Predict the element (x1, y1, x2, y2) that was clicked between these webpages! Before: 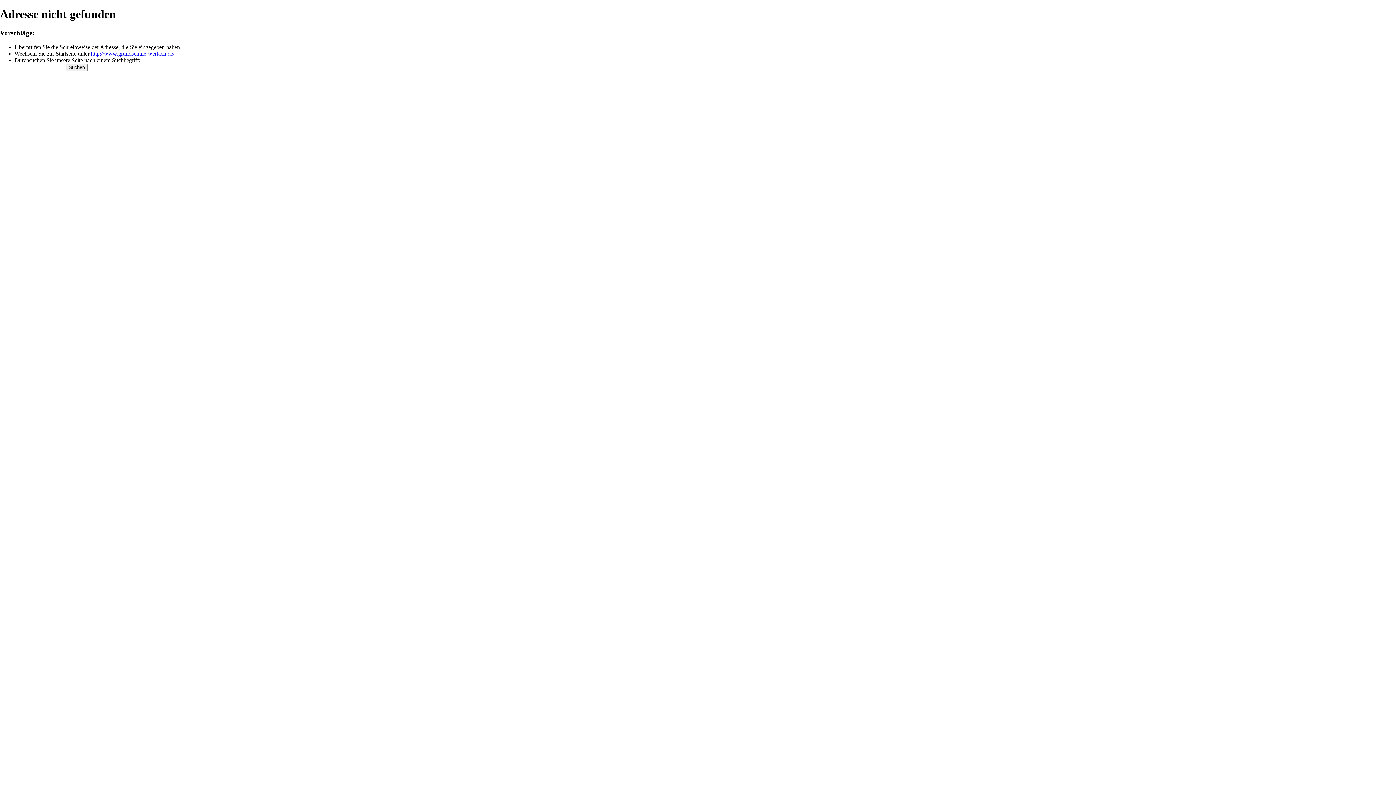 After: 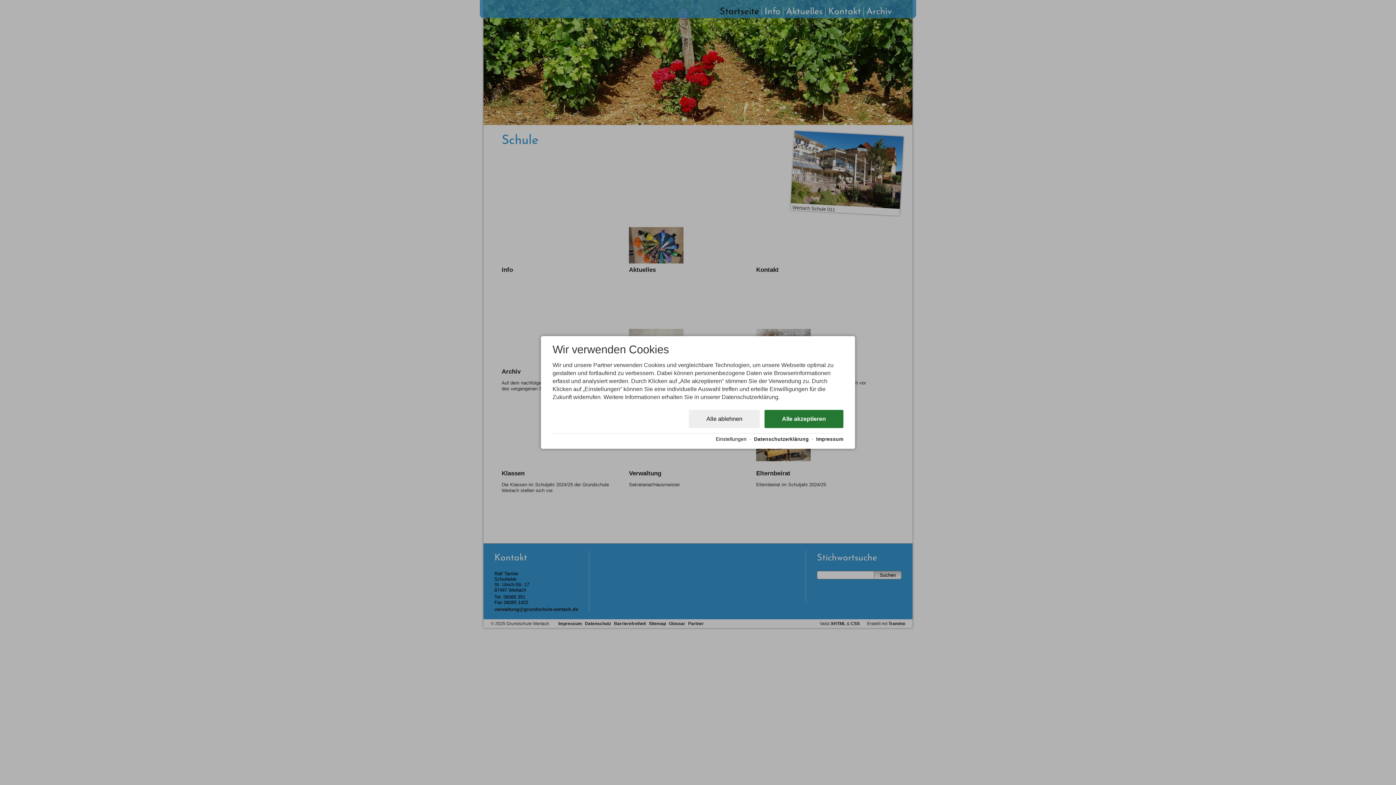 Action: bbox: (90, 50, 174, 56) label: http://www.grundschule-wertach.de/